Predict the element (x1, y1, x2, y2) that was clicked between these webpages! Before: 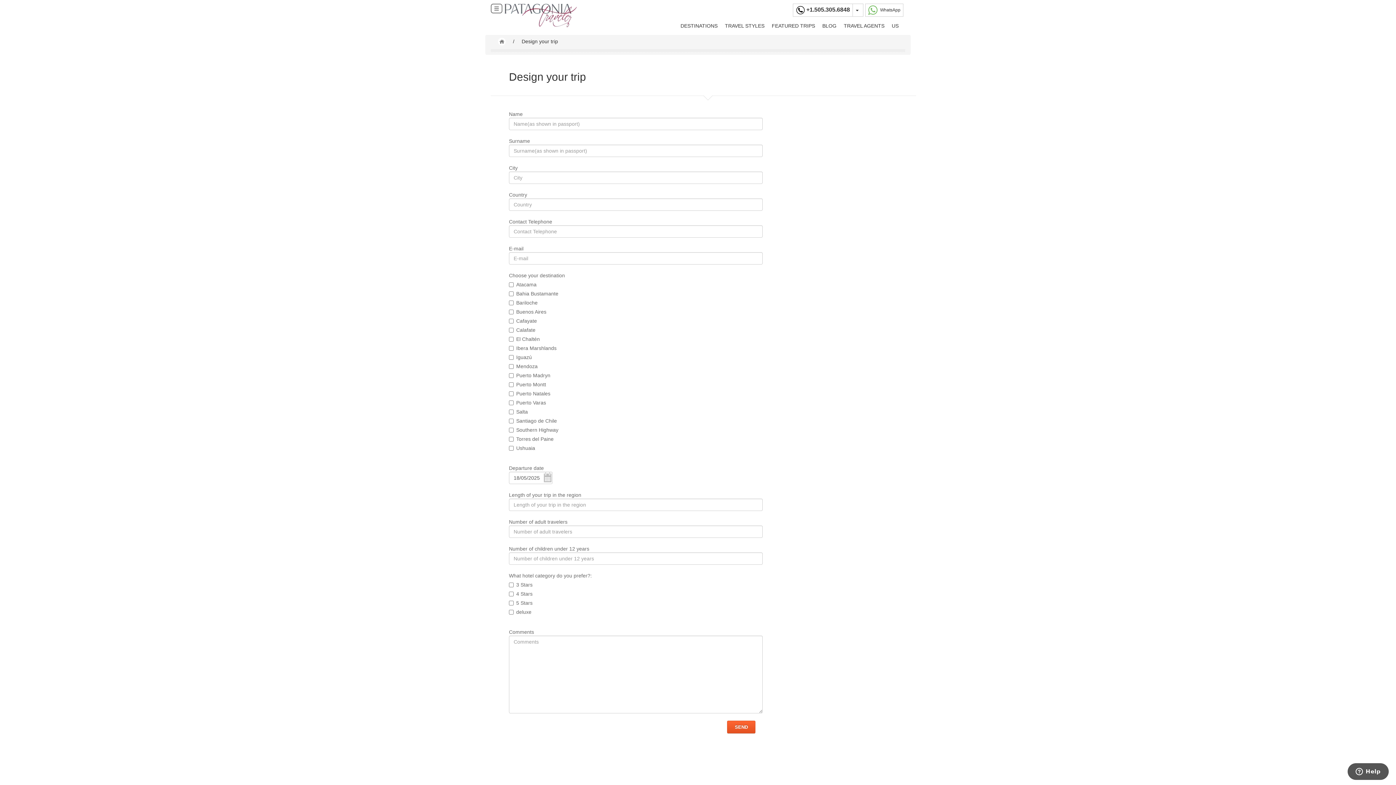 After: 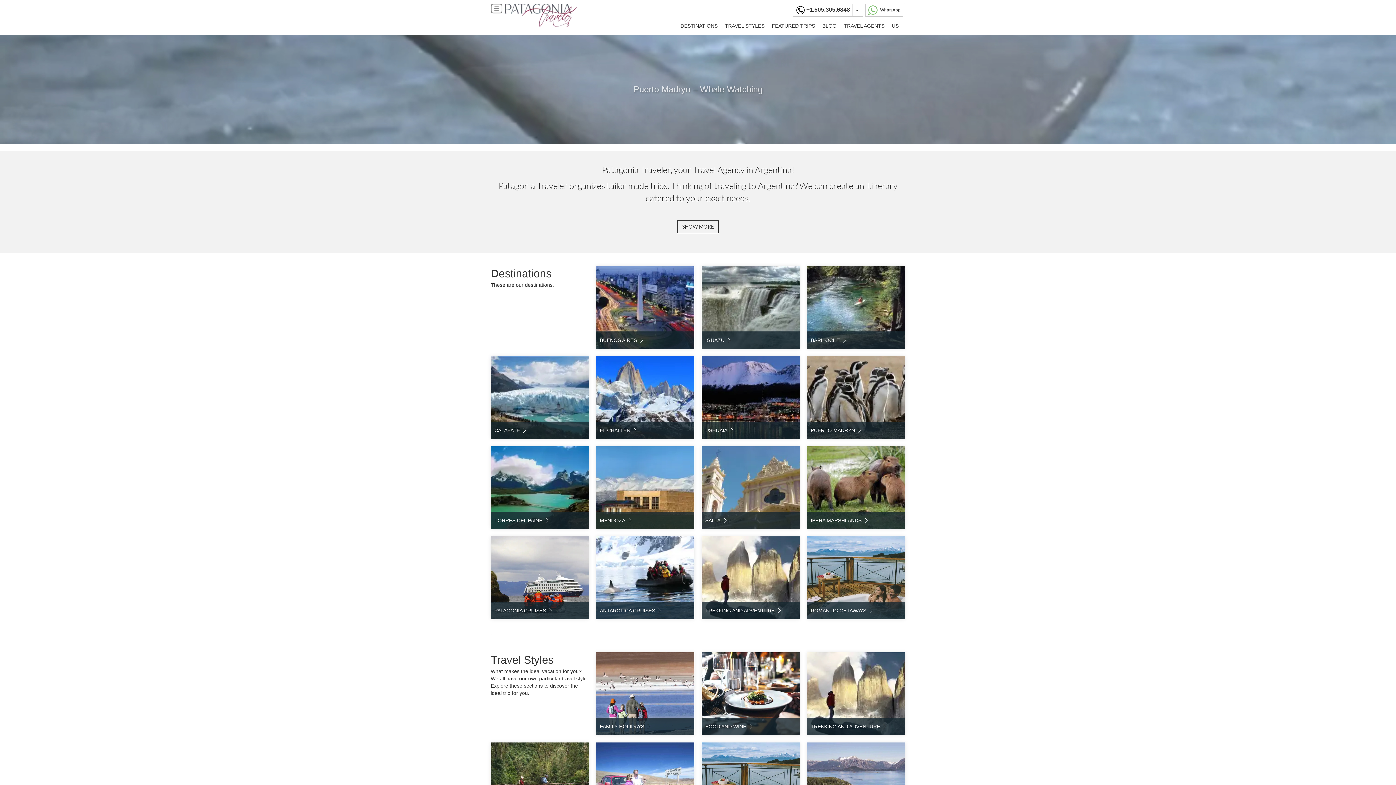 Action: bbox: (498, 37, 505, 45) label: Home